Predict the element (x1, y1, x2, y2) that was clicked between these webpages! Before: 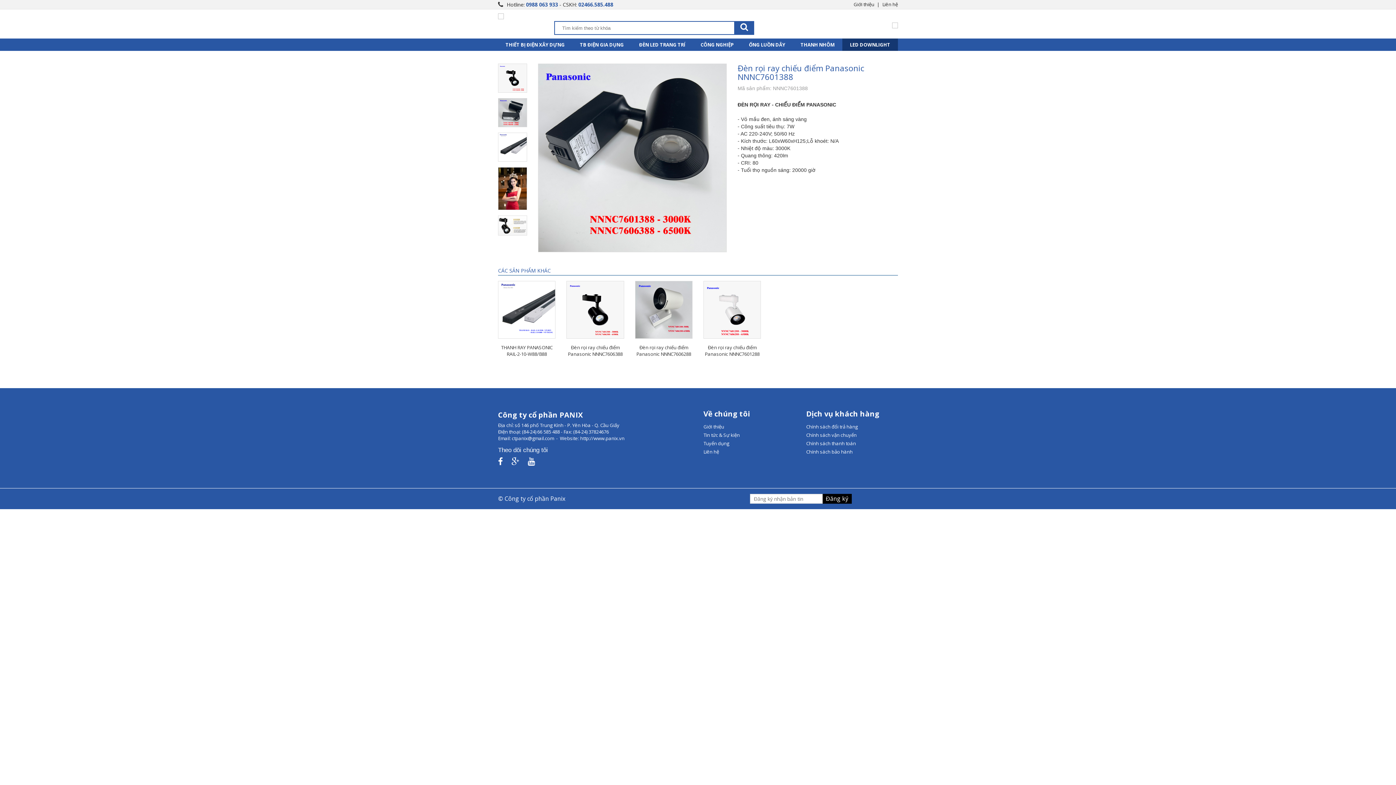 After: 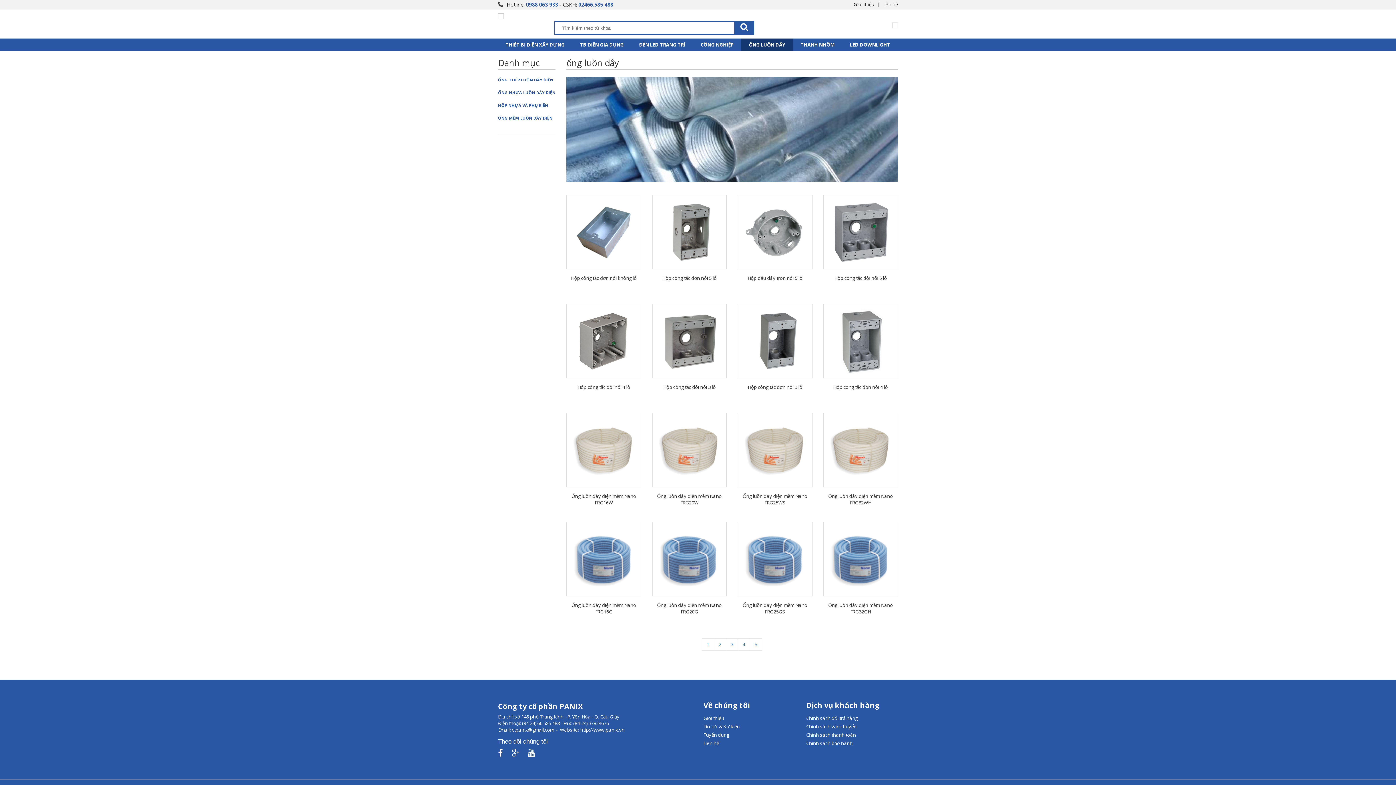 Action: bbox: (741, 38, 793, 50) label: ỐNG LUỒN DÂY